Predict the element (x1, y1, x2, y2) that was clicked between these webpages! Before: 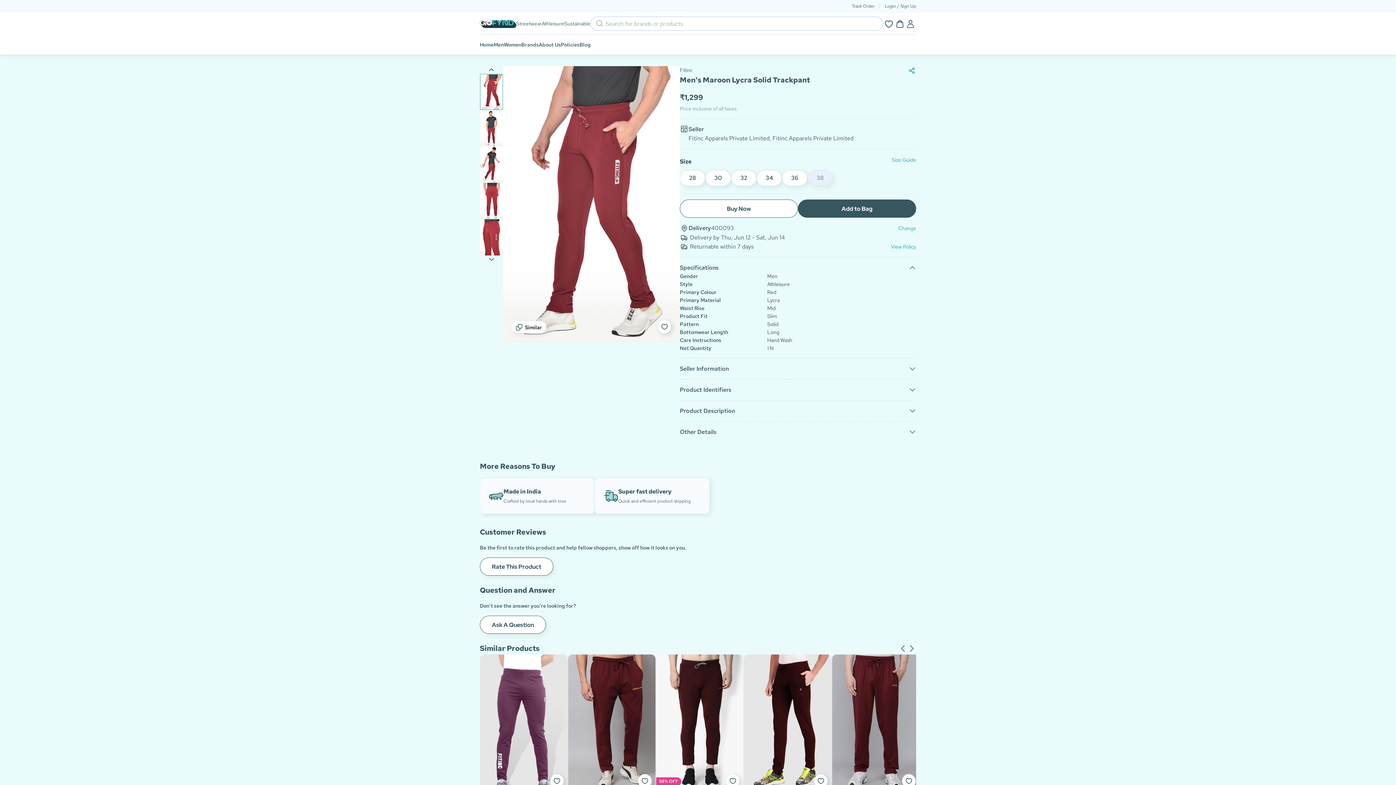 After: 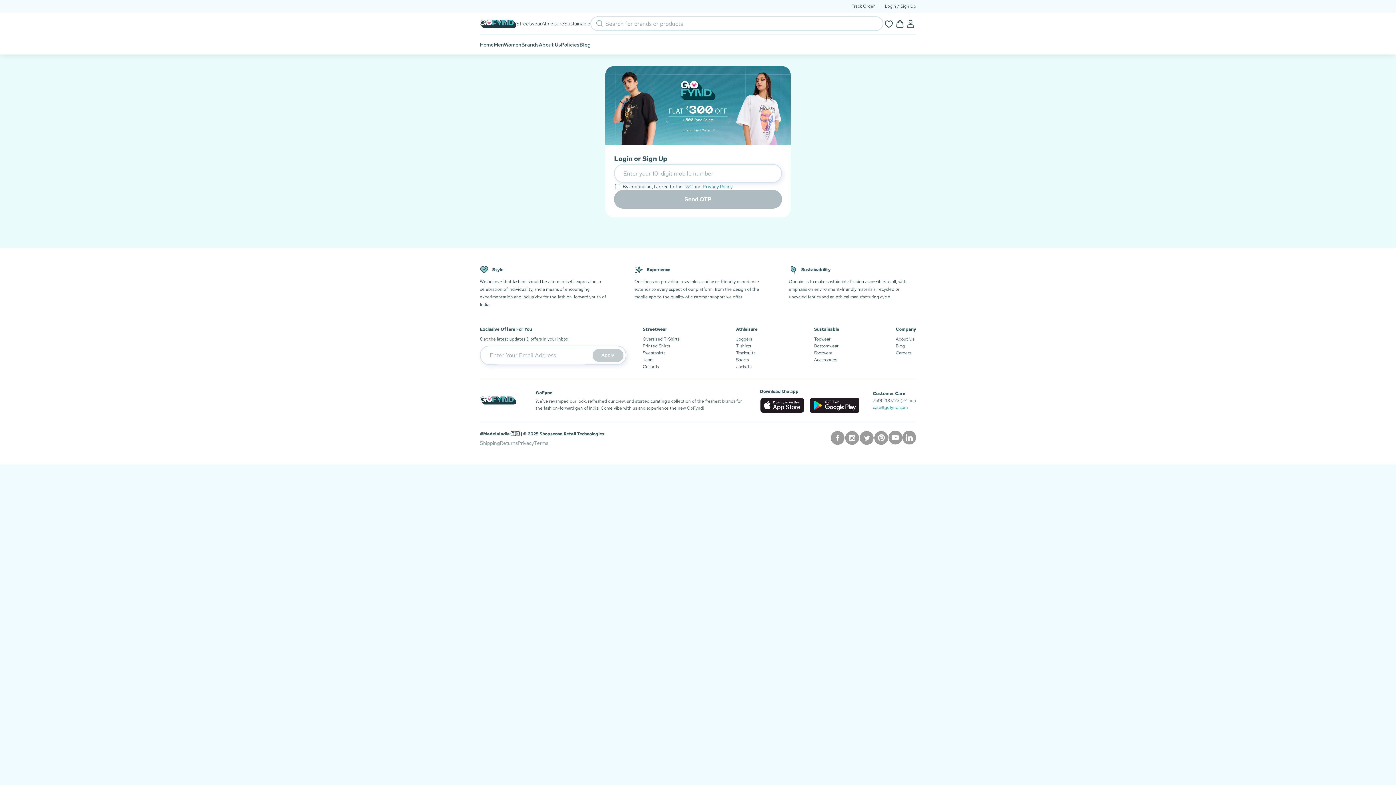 Action: label: Ask A Question bbox: (480, 616, 546, 634)